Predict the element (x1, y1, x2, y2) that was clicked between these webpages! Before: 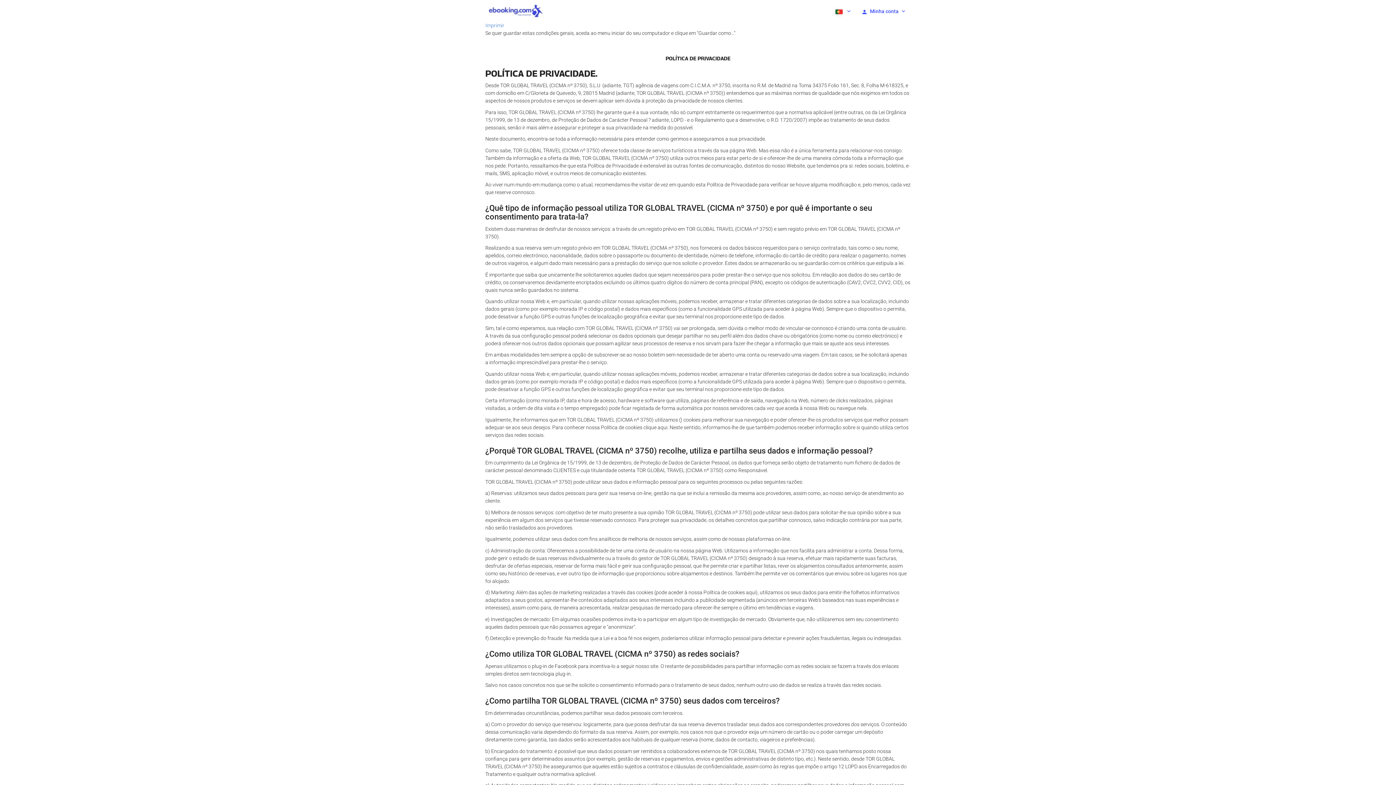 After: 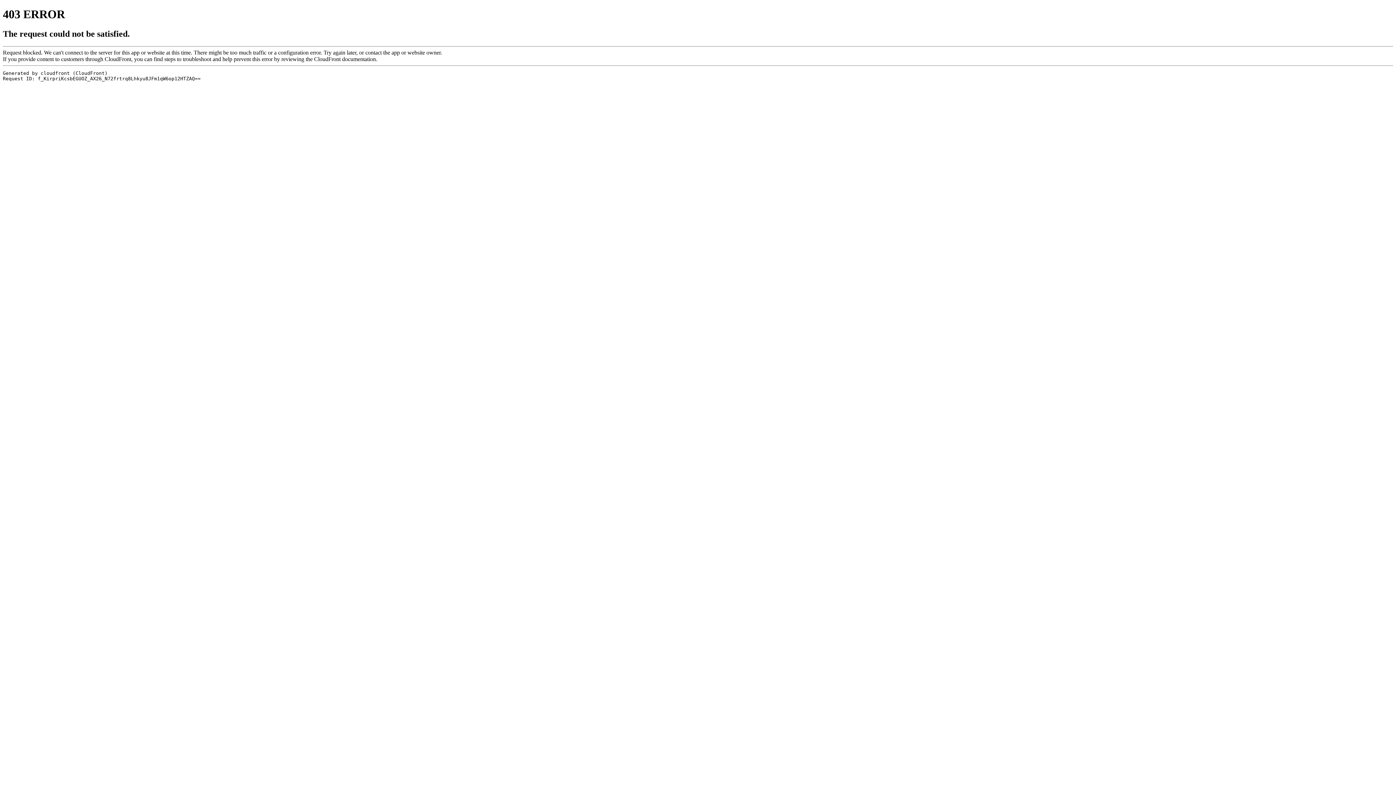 Action: bbox: (485, 0, 546, 21)